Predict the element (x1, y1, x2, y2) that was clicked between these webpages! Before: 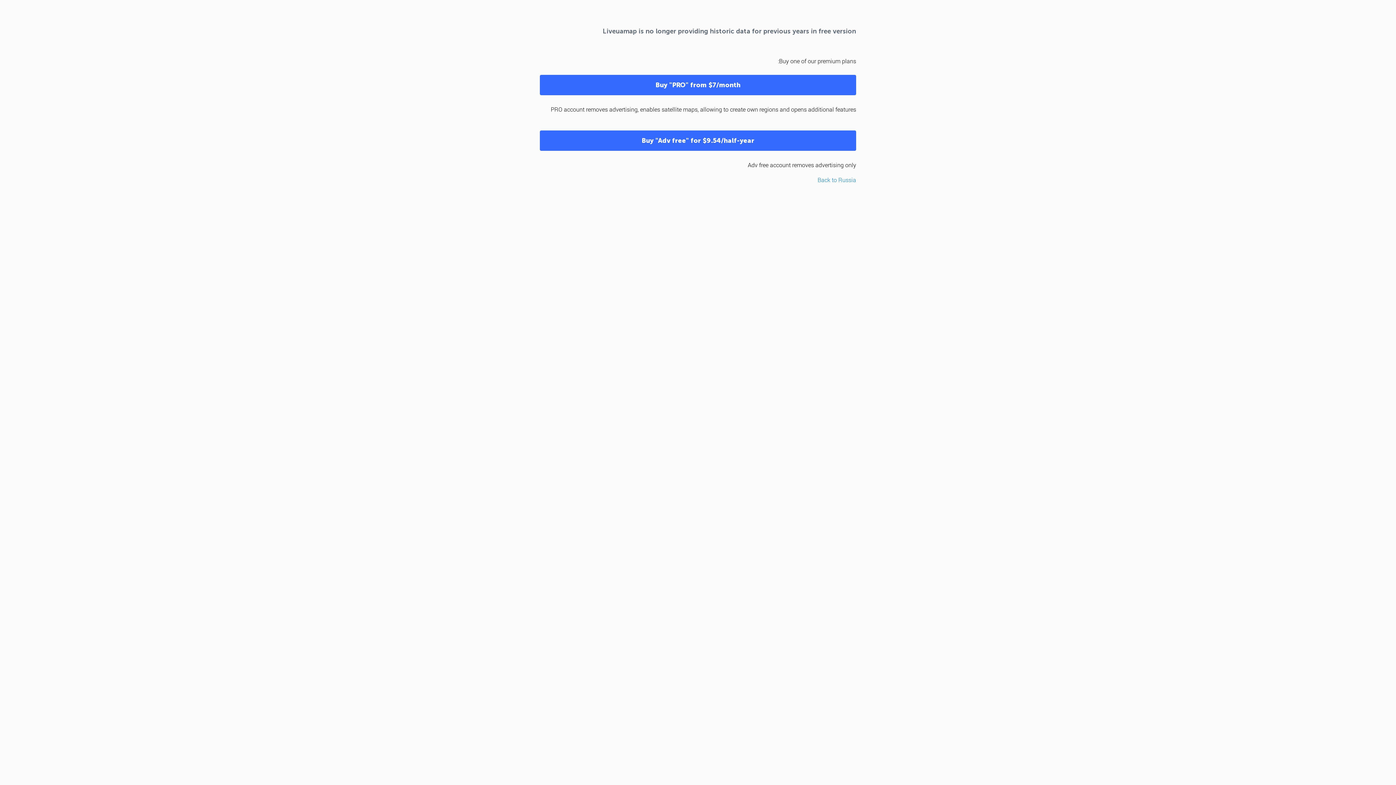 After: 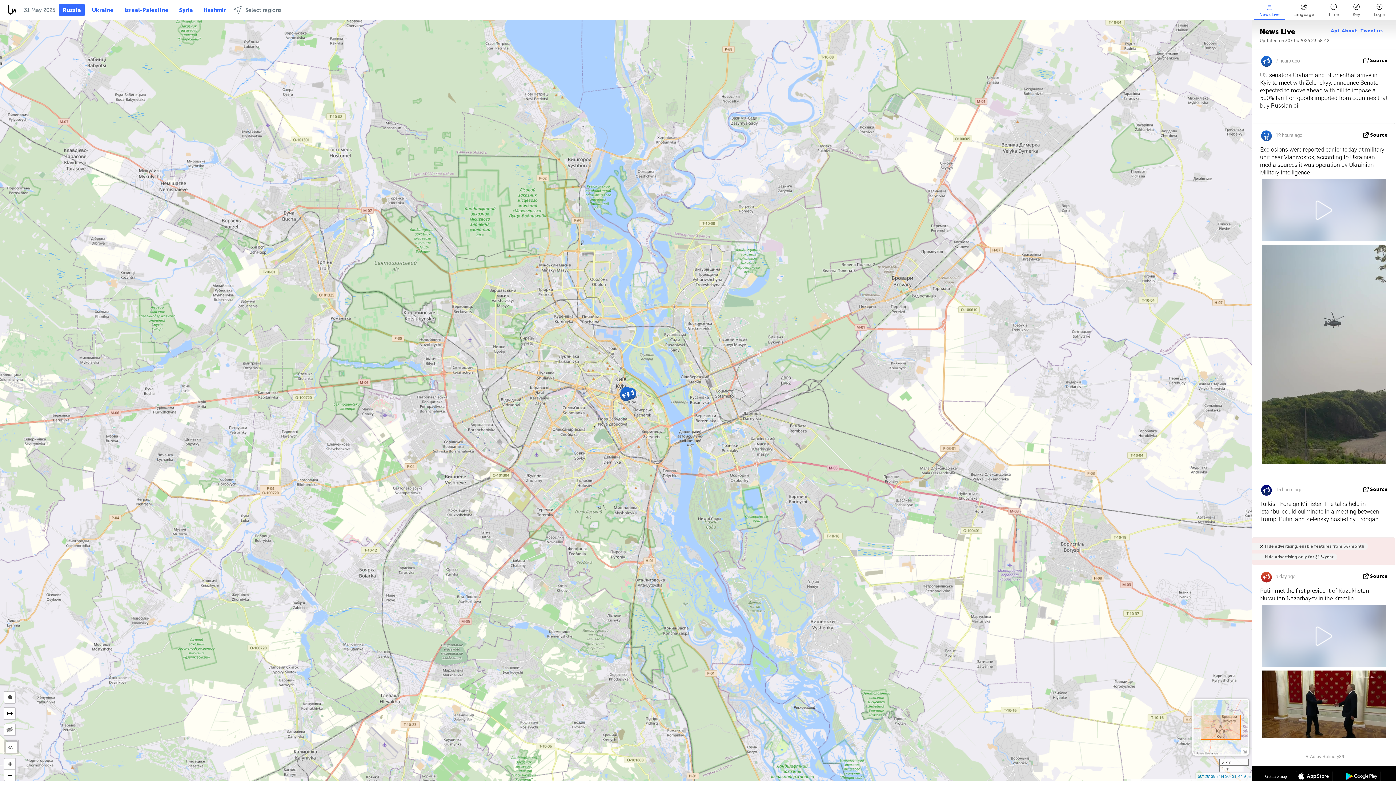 Action: label: Back to Russia bbox: (817, 176, 856, 183)